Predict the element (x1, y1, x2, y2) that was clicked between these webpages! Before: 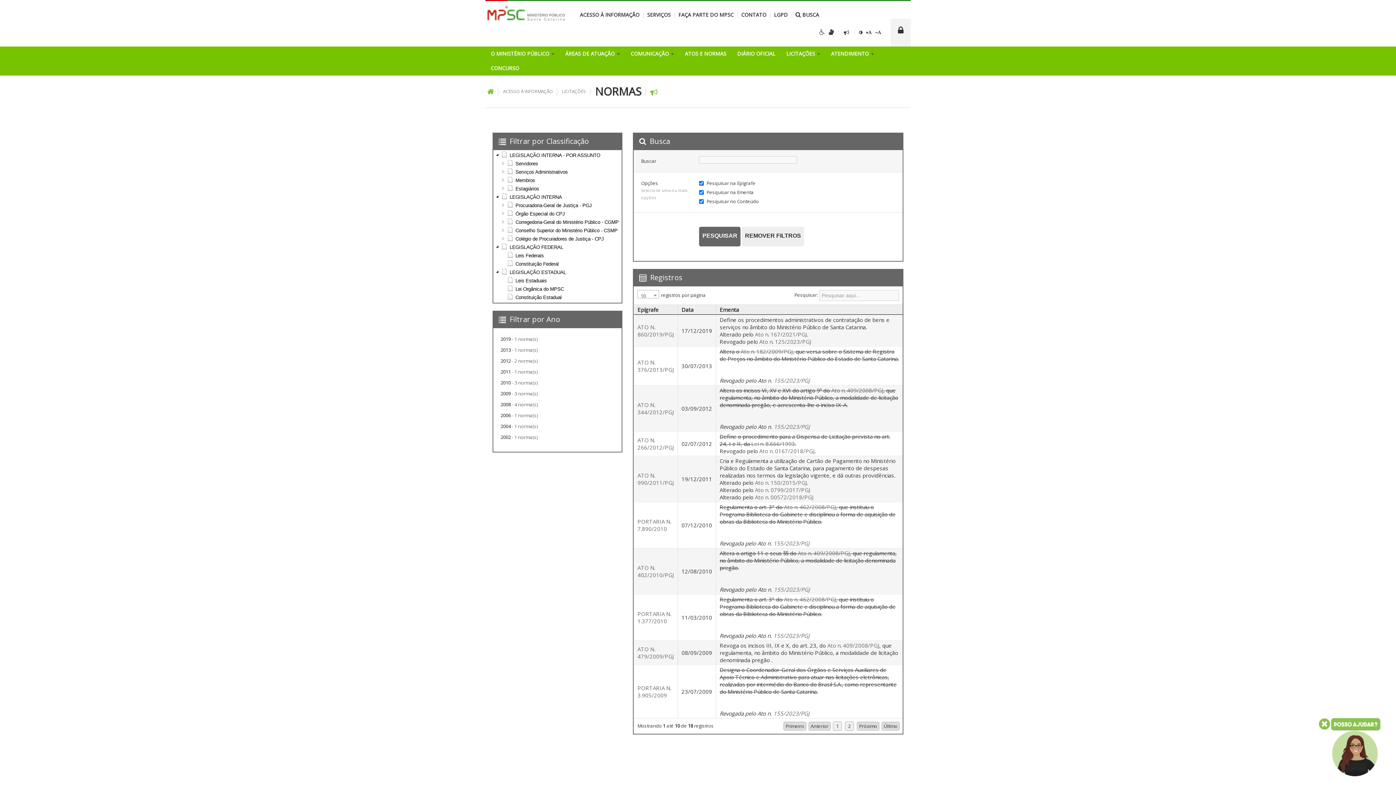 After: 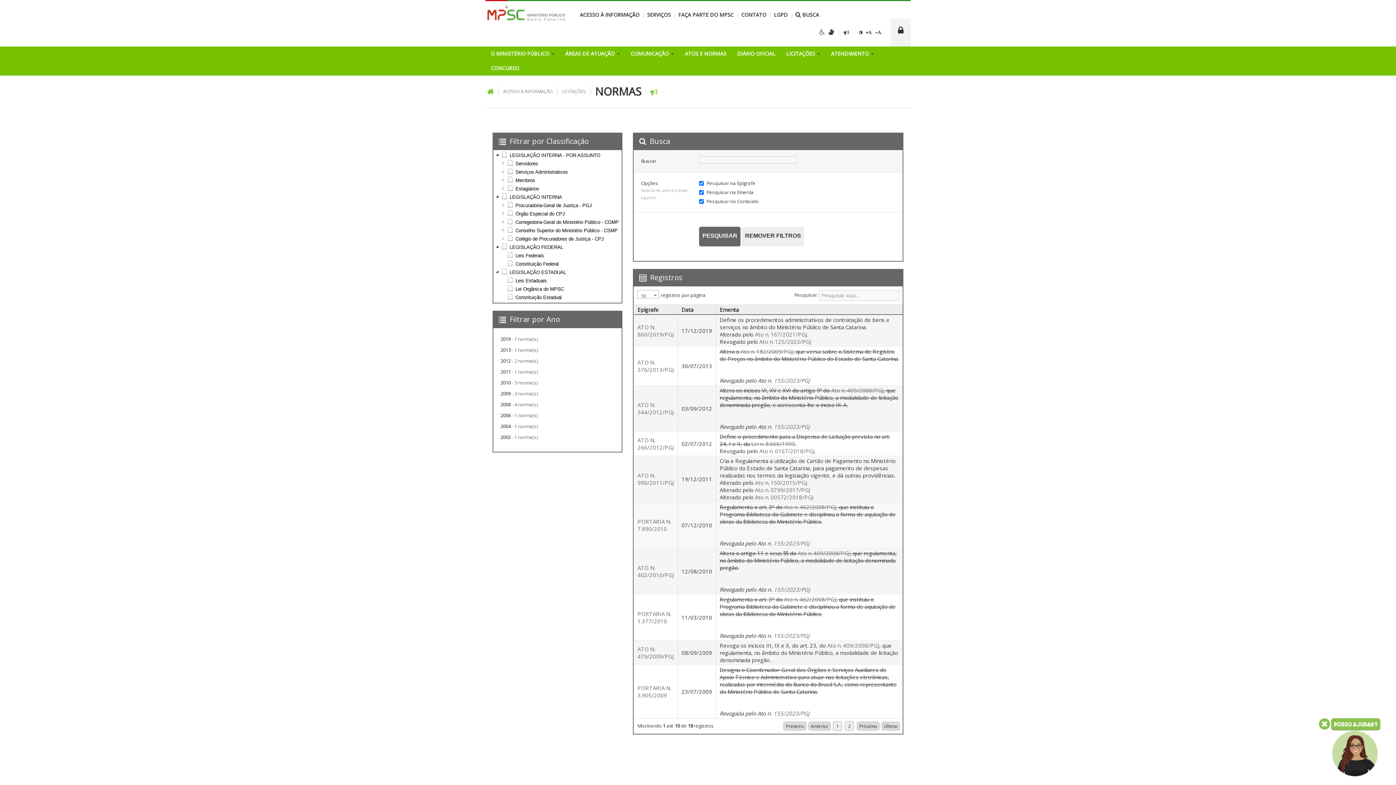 Action: label: Ato n. 462/2008/PGJ bbox: (784, 503, 836, 510)